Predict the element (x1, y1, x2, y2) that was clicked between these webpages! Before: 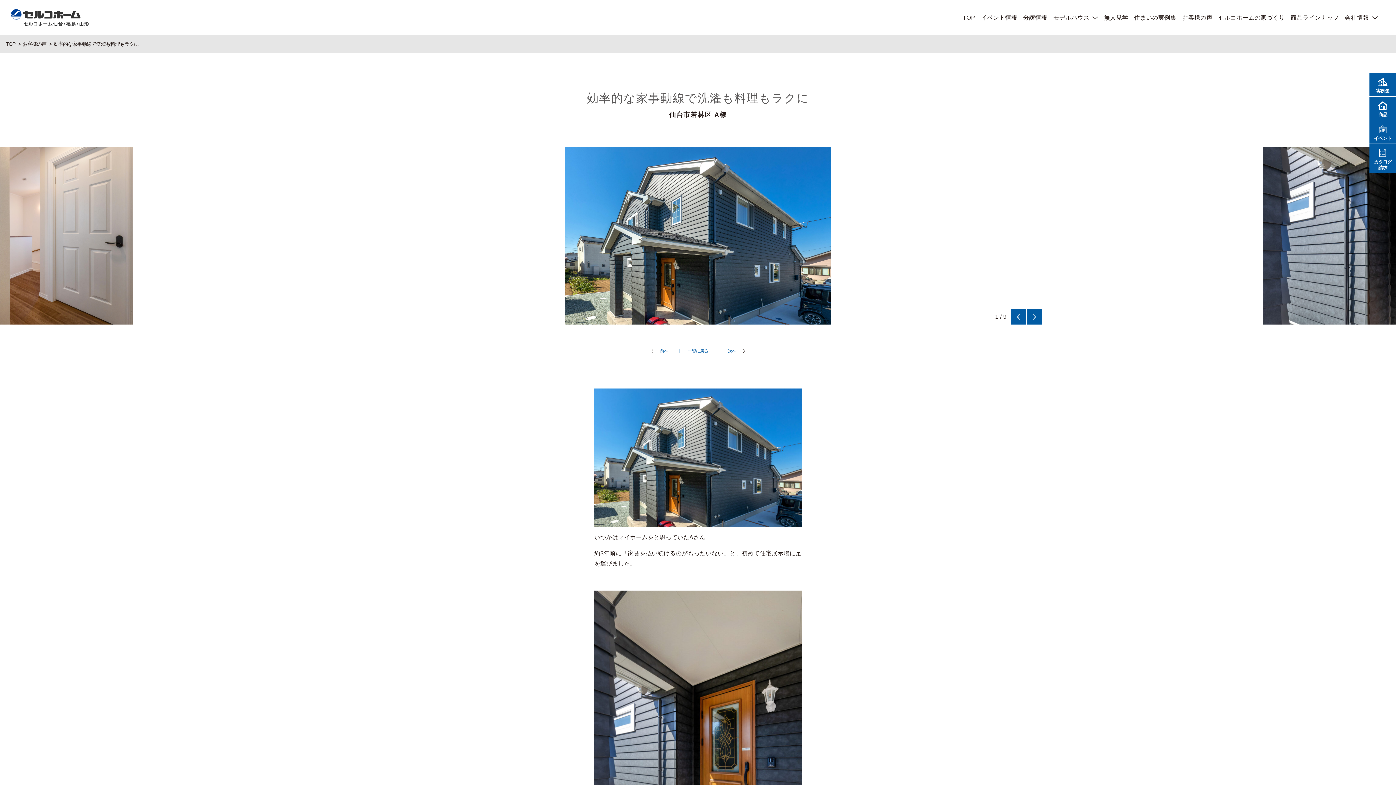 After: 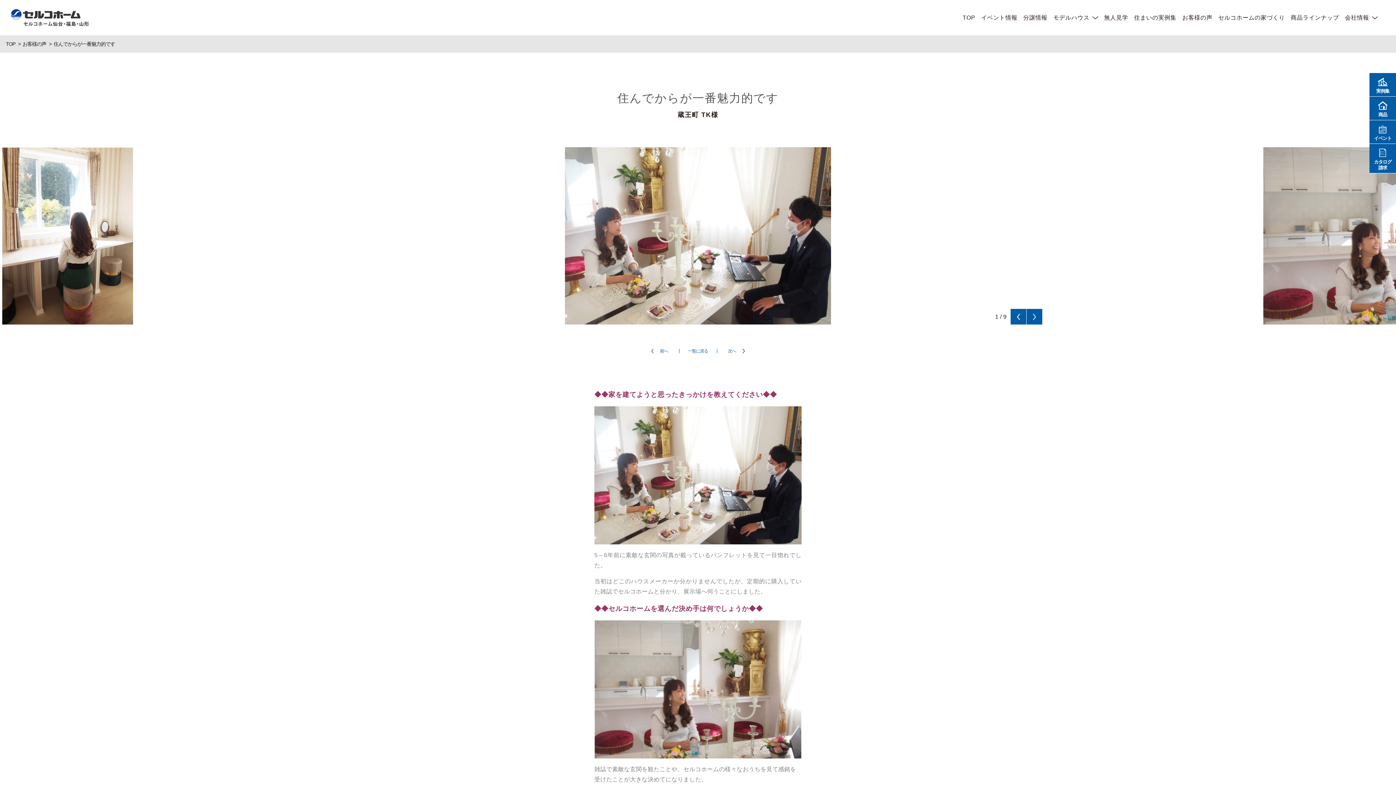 Action: bbox: (660, 348, 668, 353) label: 前へ